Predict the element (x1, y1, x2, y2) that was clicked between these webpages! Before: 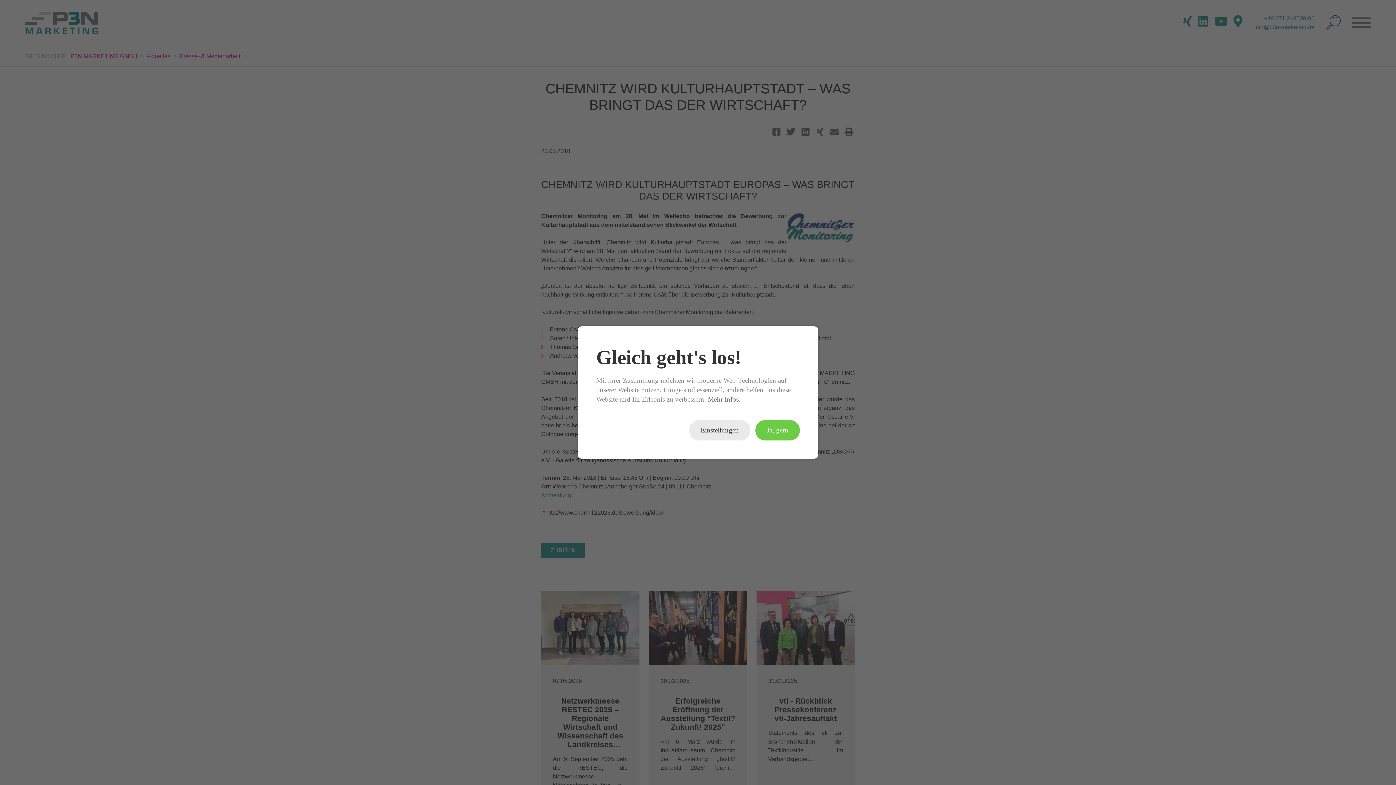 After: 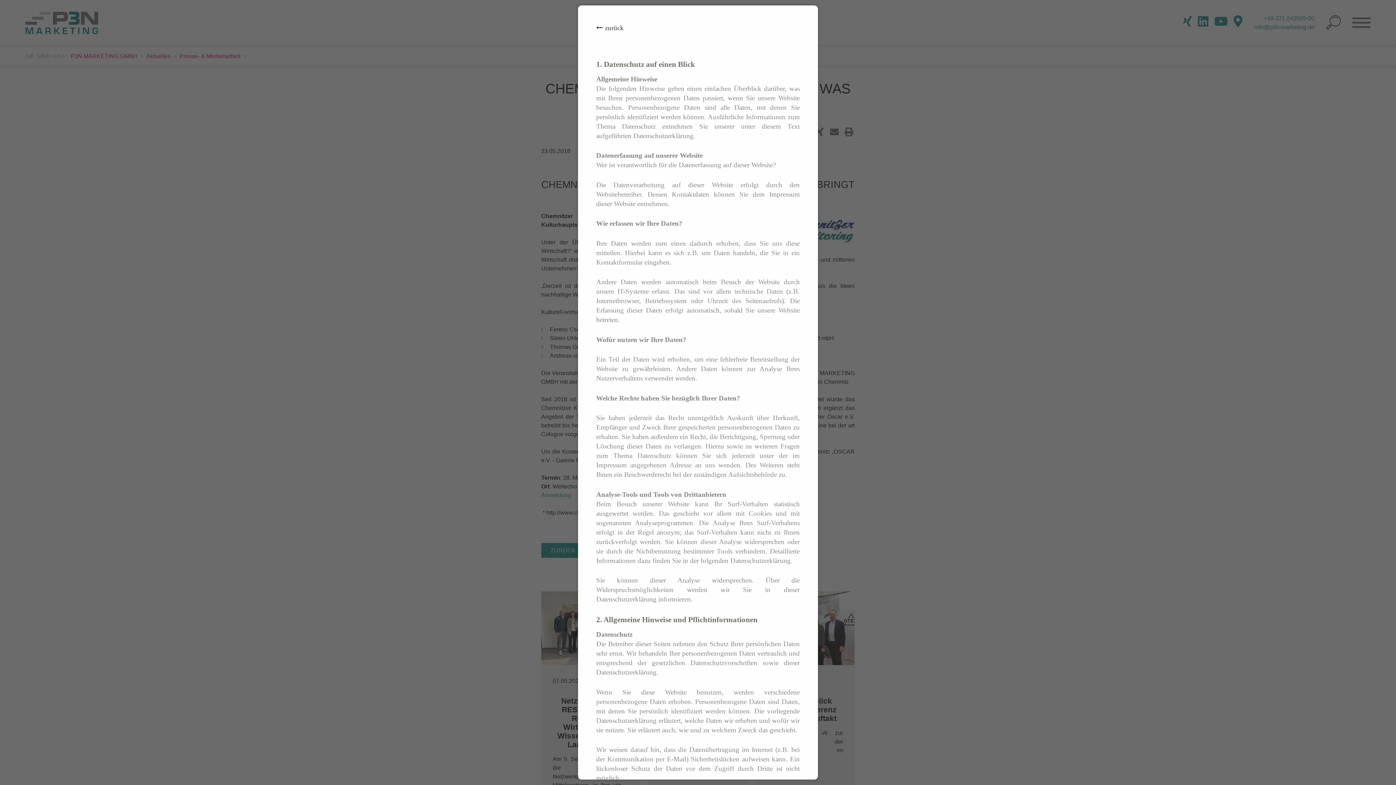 Action: bbox: (708, 395, 740, 403) label: Mehr Infos.